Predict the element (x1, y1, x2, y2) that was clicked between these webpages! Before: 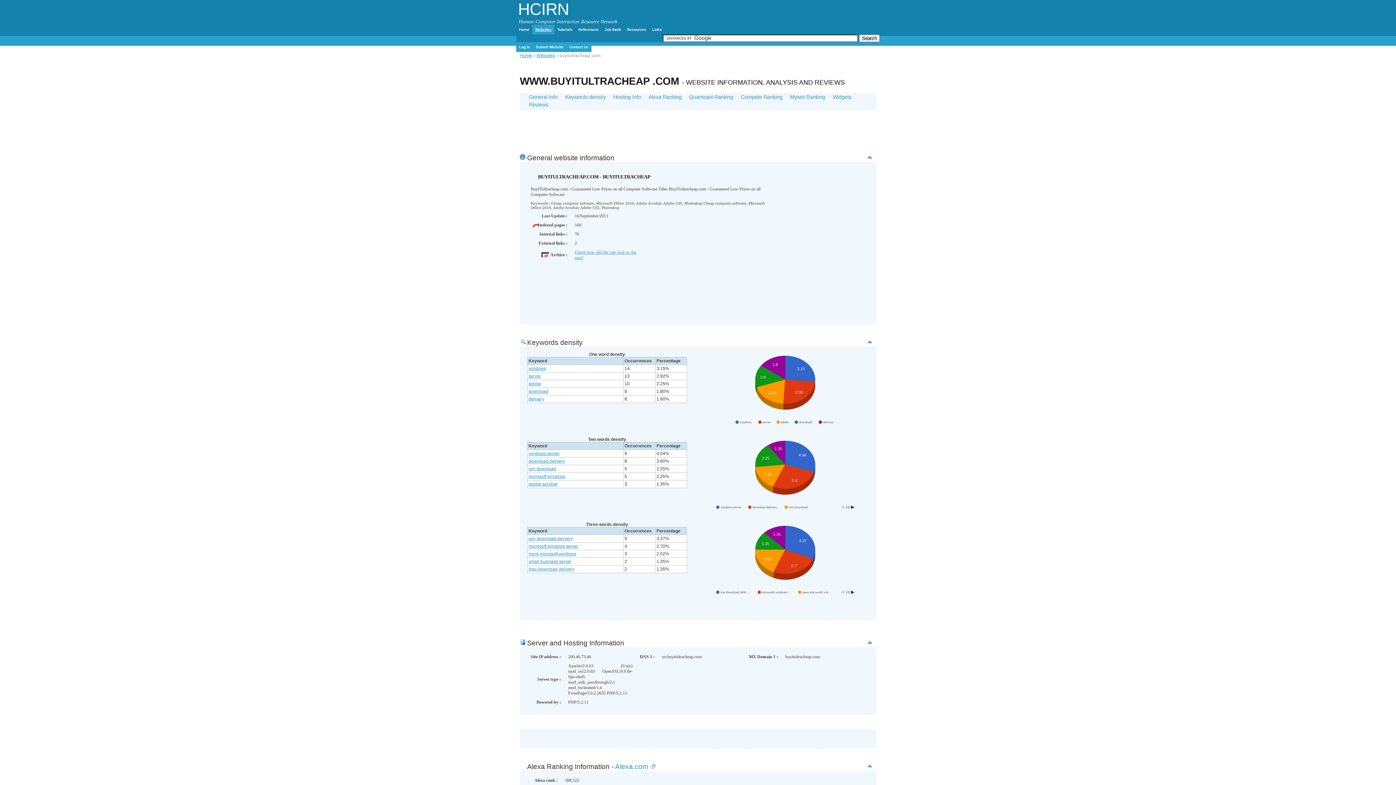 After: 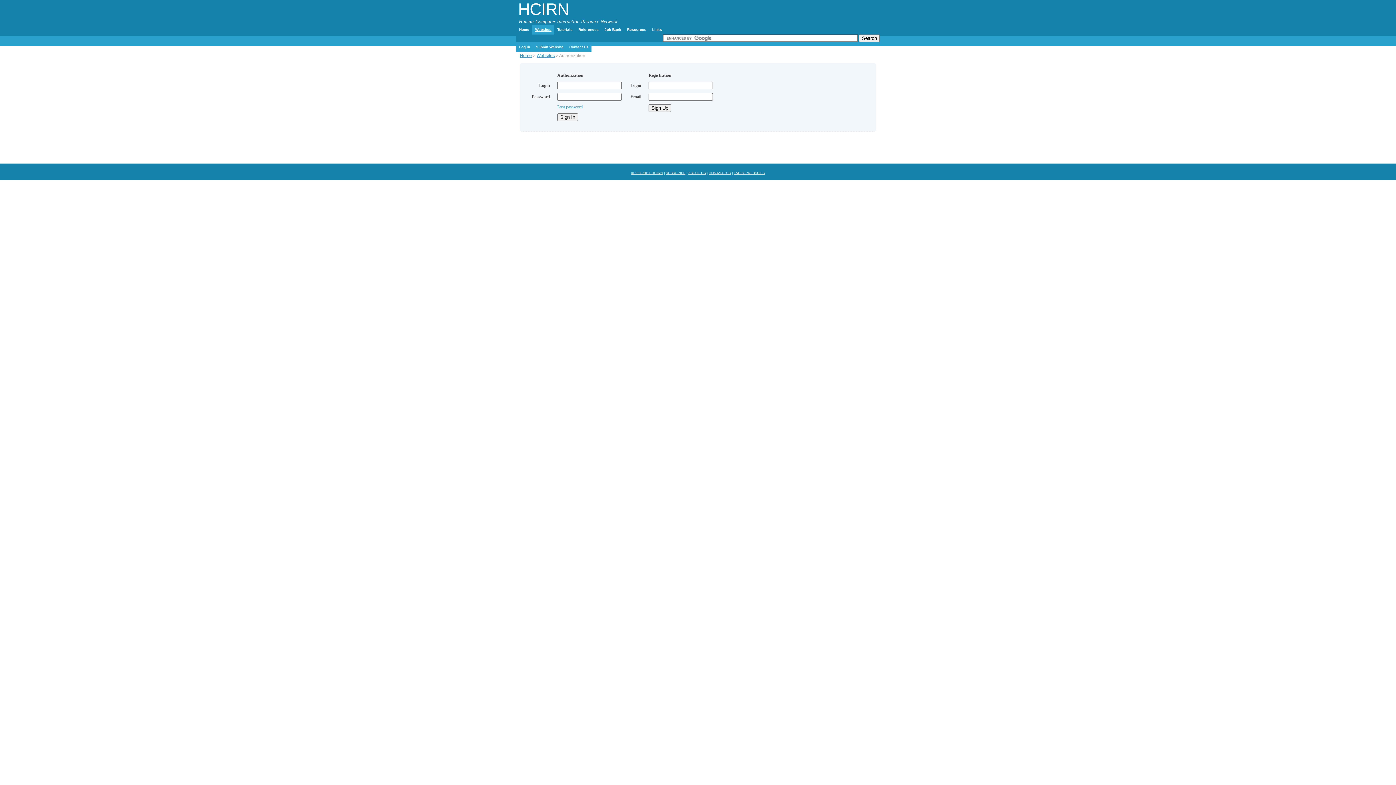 Action: label: Log in bbox: (516, 42, 533, 52)